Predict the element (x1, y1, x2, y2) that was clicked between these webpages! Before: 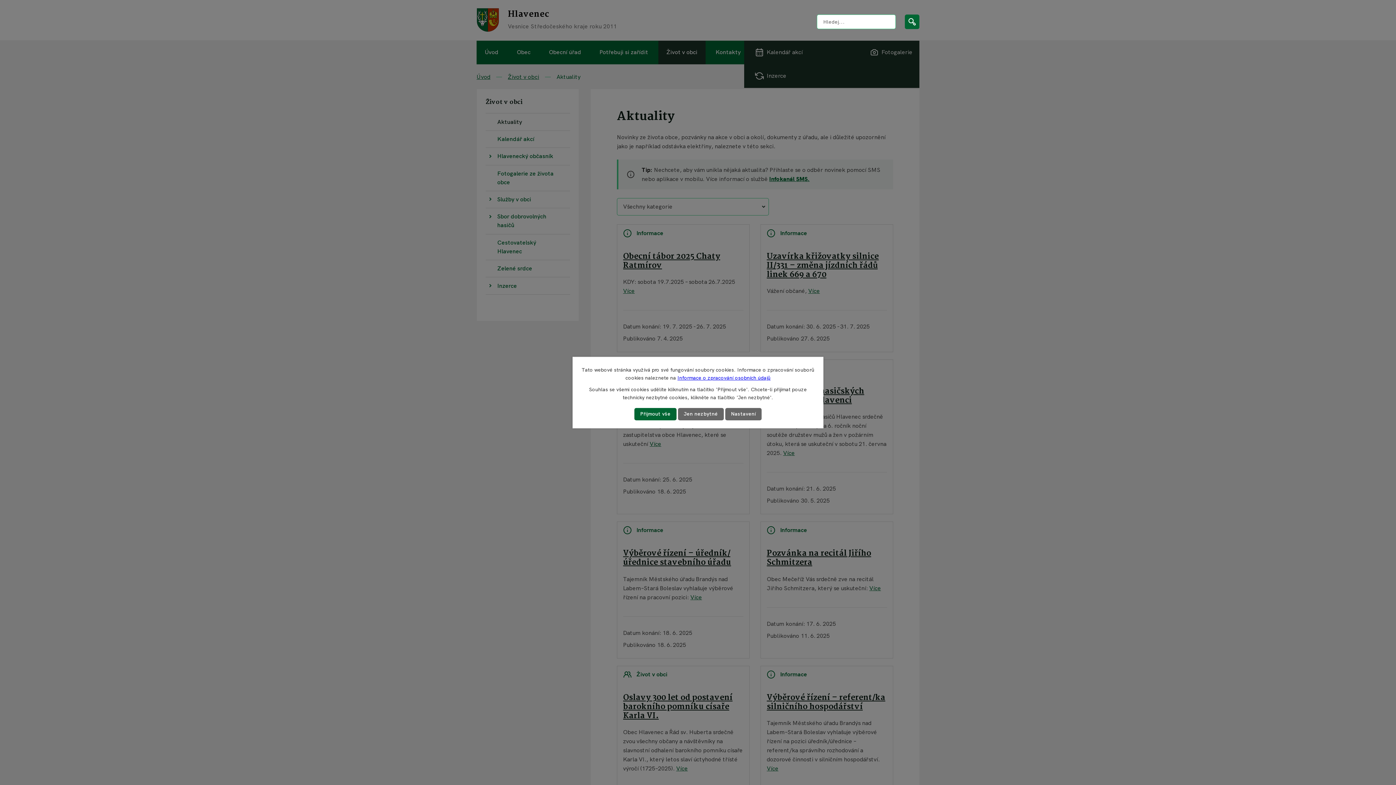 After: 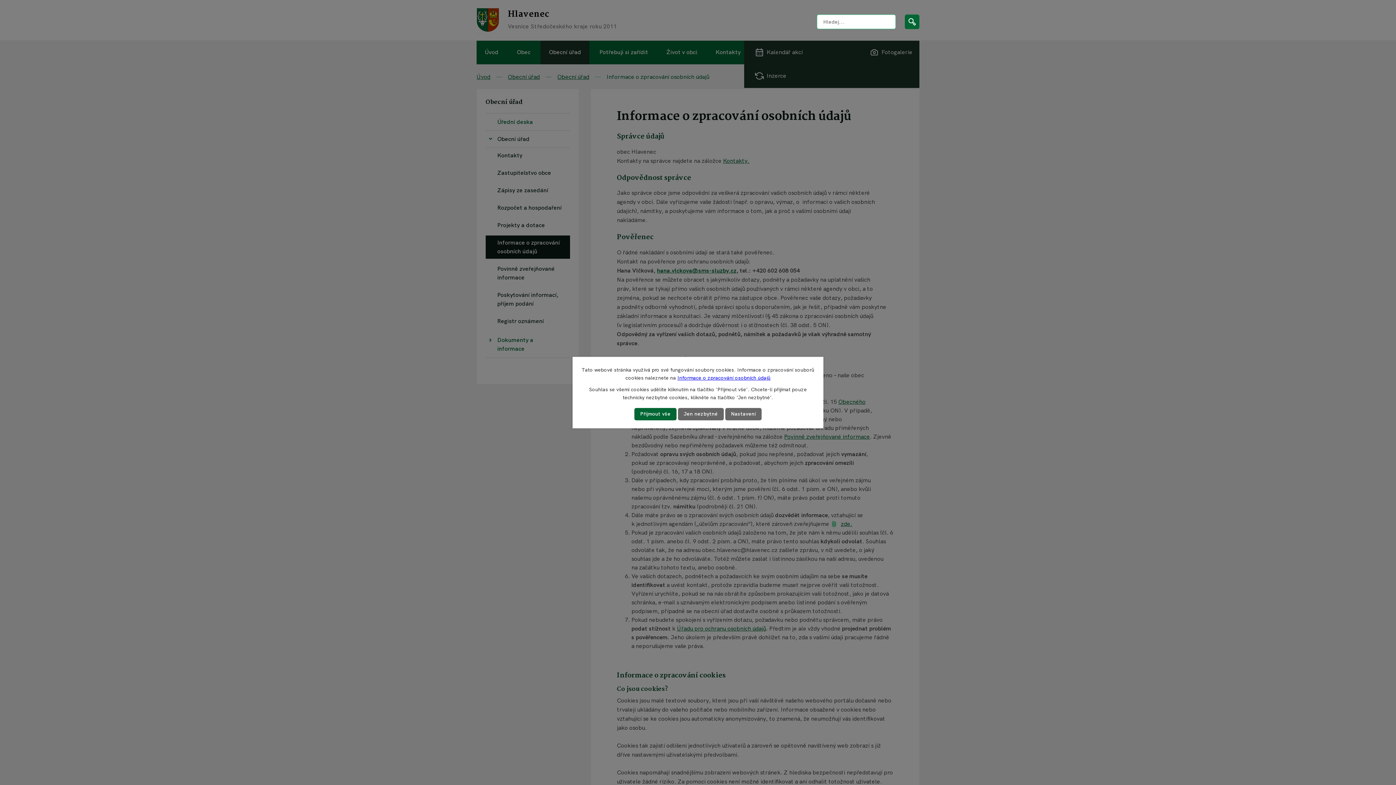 Action: label: Informace o zpracování osobních údajů bbox: (677, 374, 770, 381)